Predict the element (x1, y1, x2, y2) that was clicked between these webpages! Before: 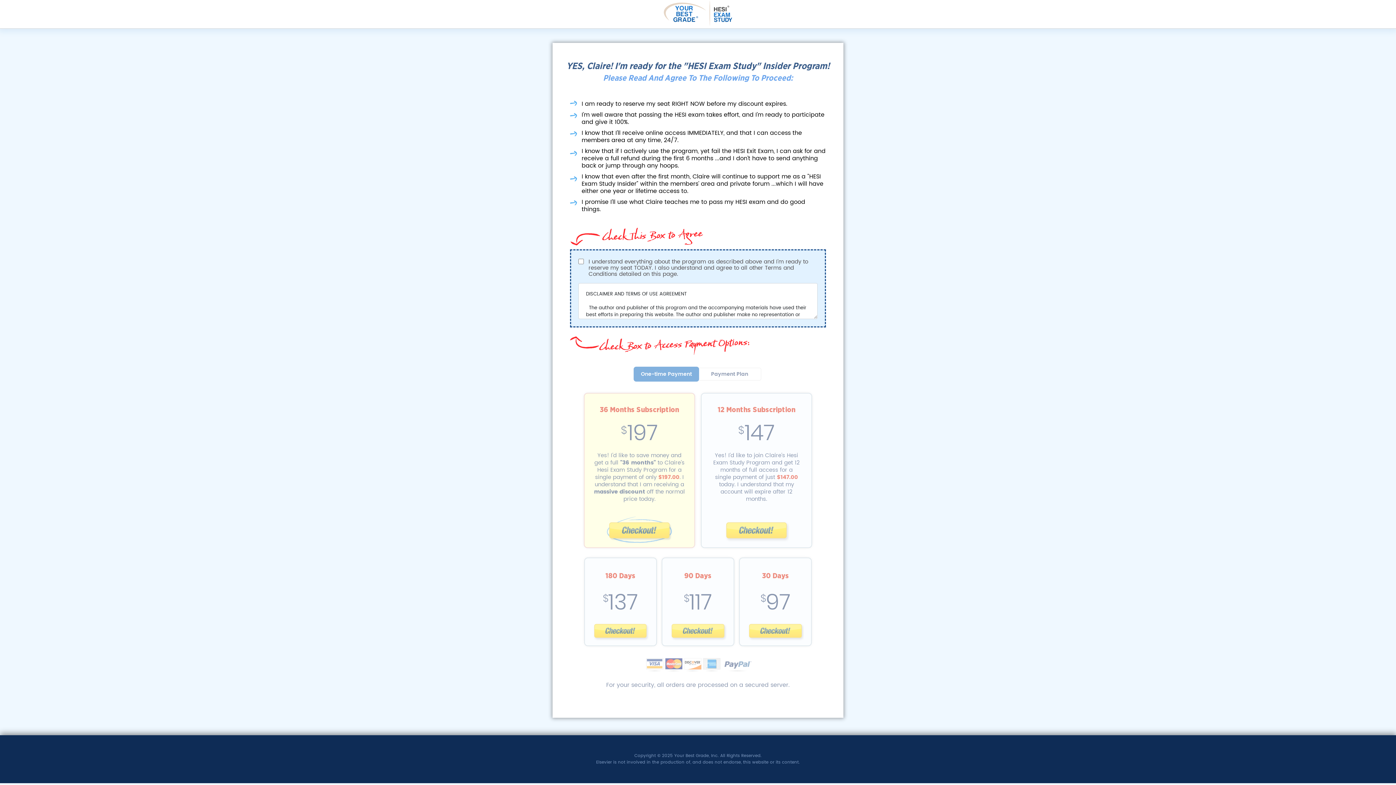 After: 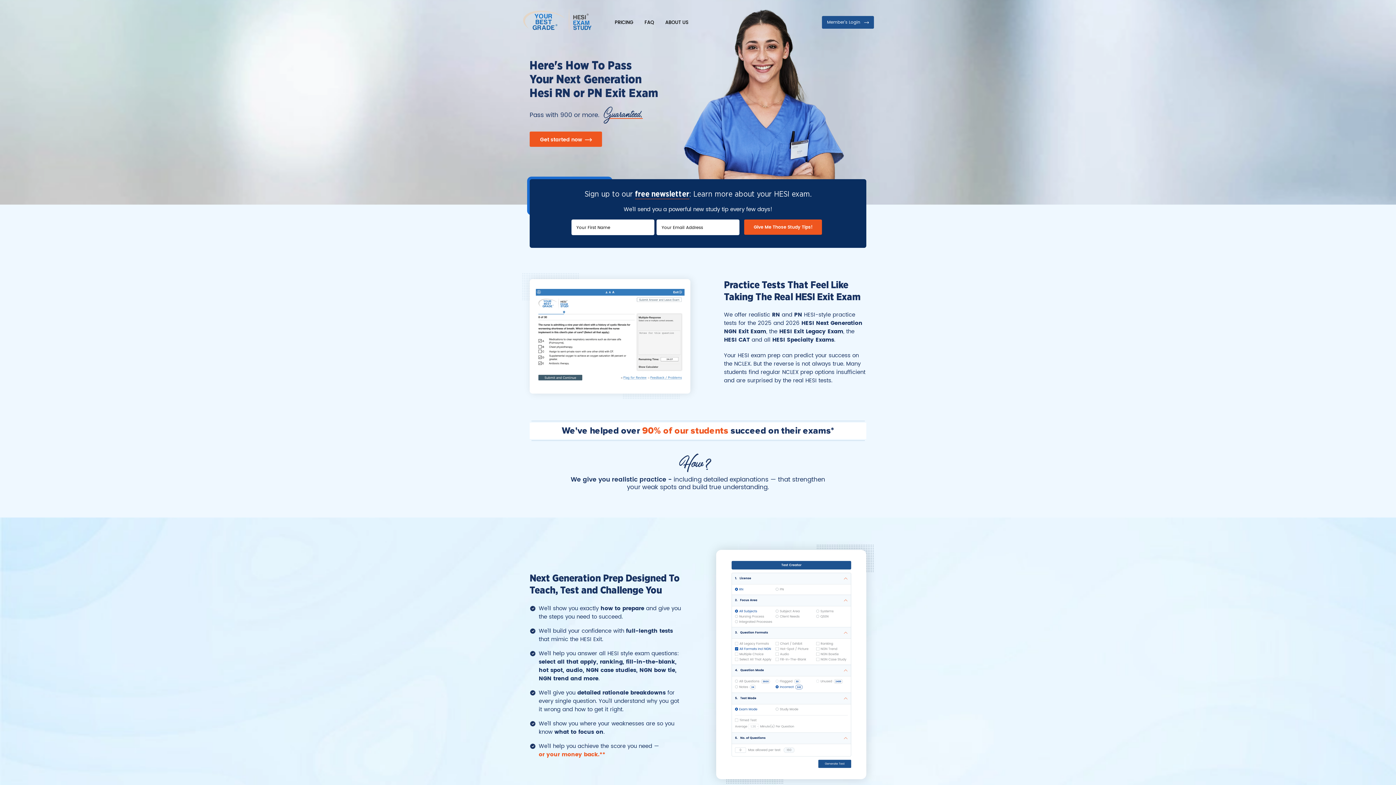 Action: bbox: (664, 0, 732, 26)